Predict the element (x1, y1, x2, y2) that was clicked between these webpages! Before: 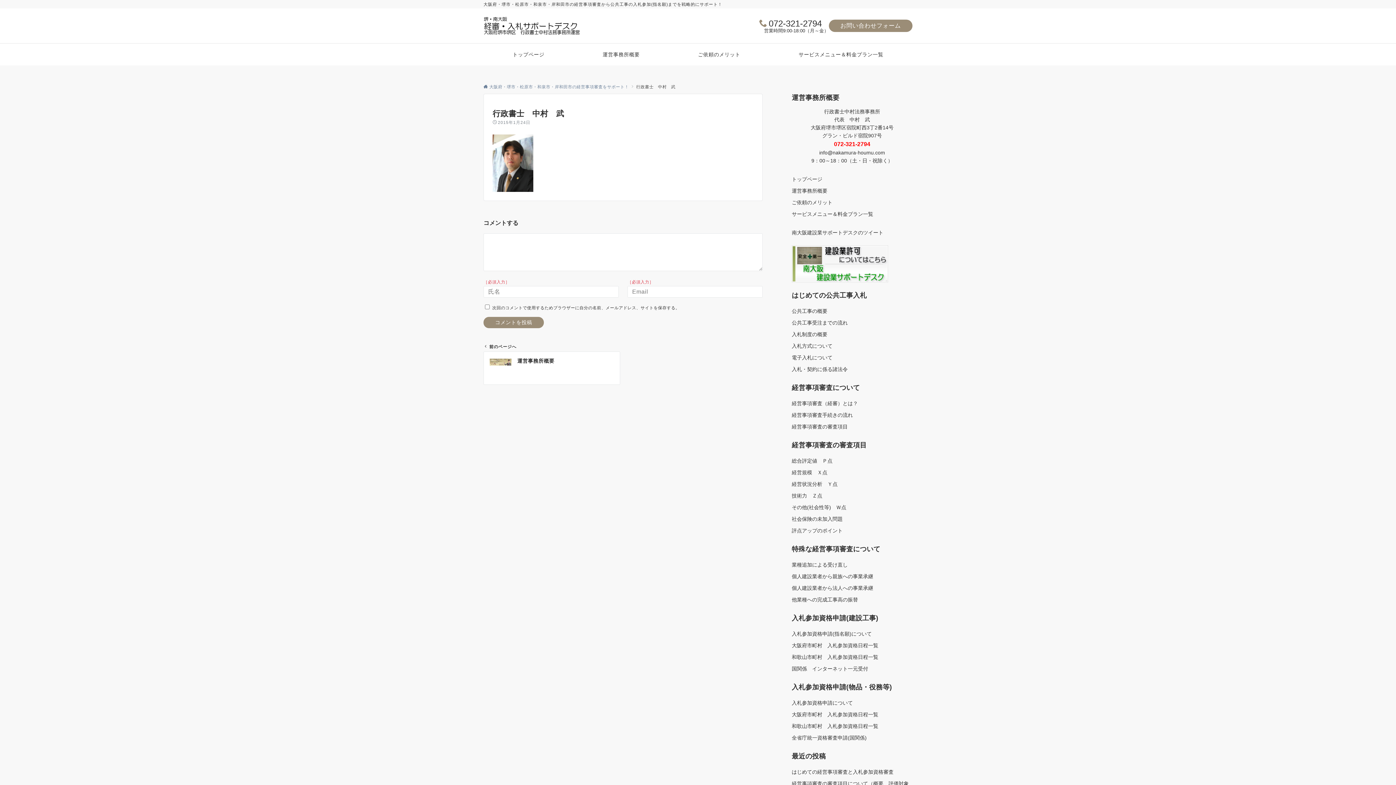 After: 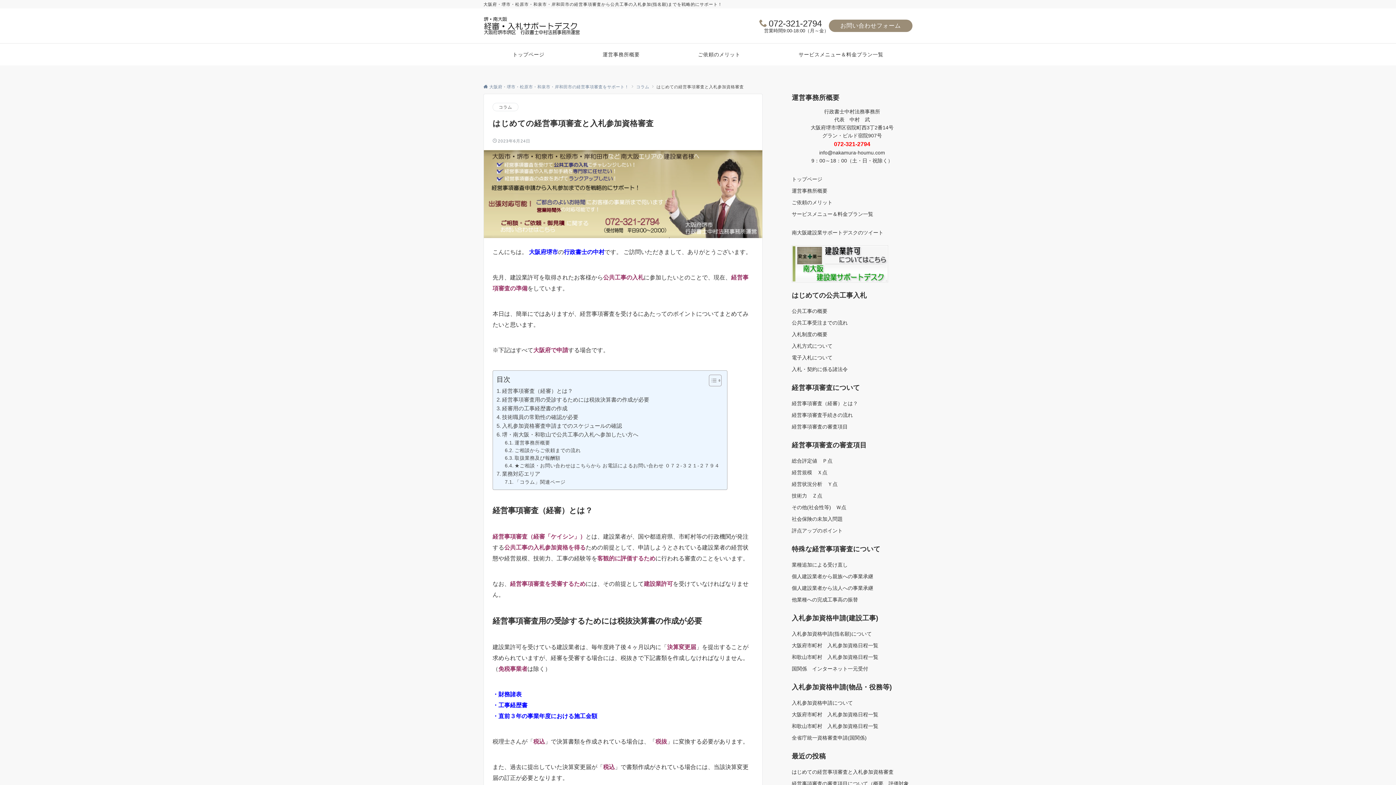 Action: bbox: (792, 769, 893, 775) label: はじめての経営事項審査と入札参加資格審査